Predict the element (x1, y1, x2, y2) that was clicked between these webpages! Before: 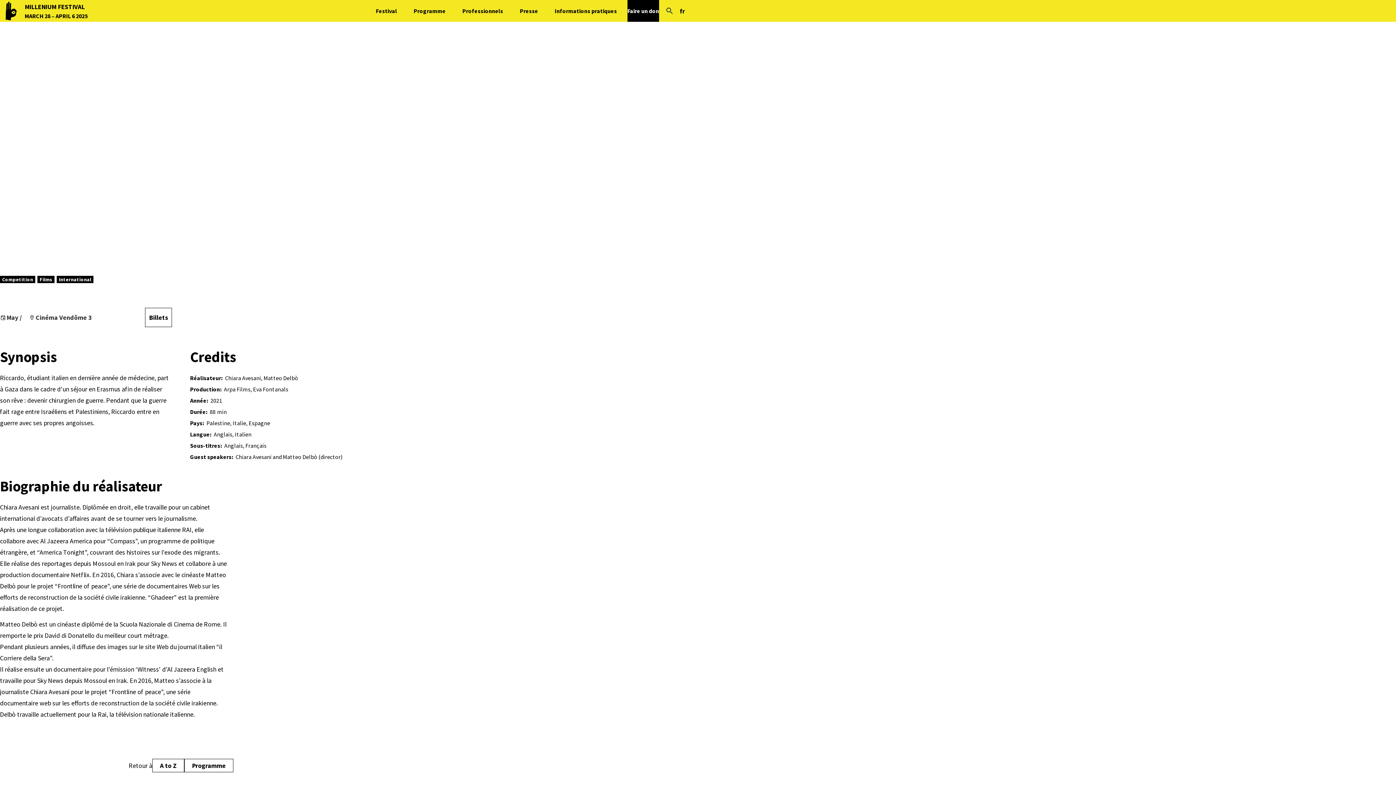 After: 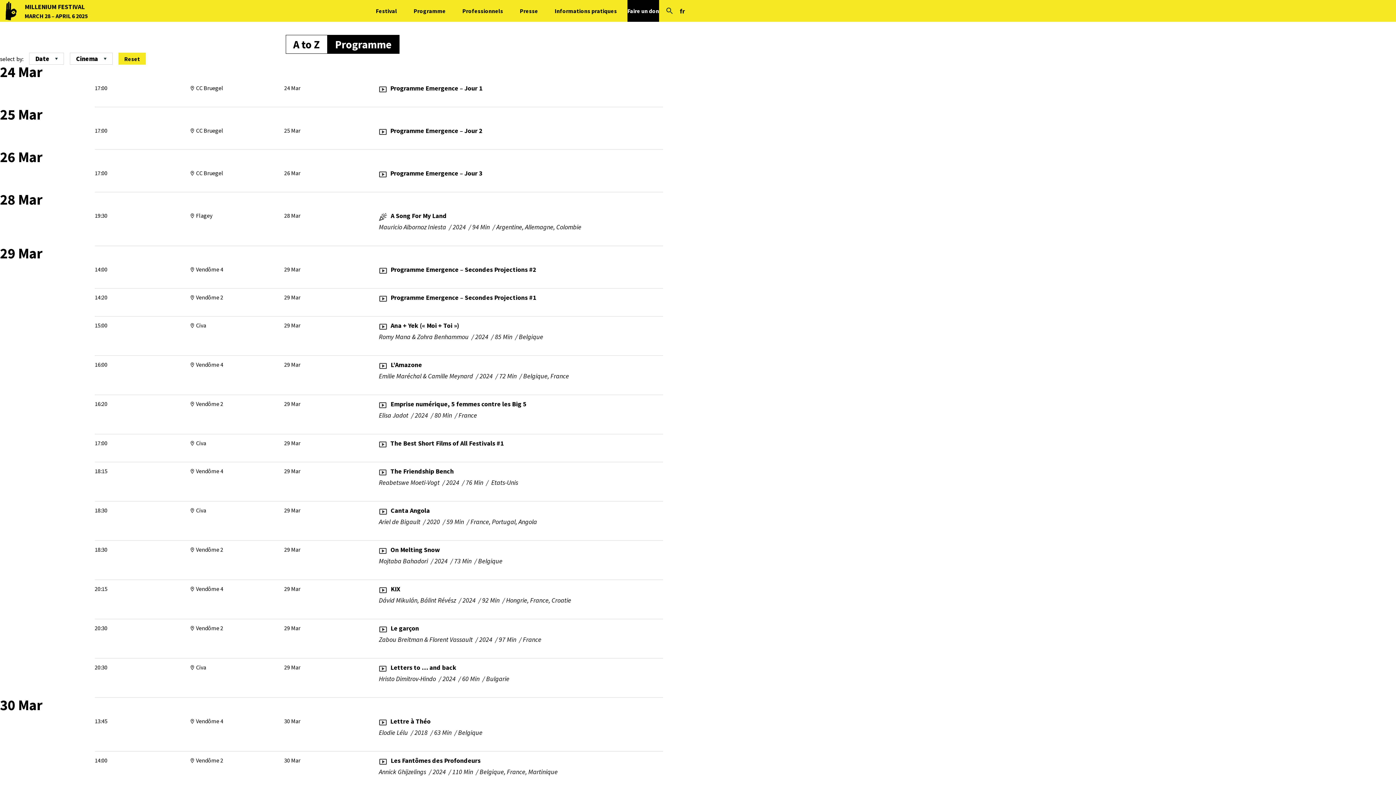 Action: bbox: (184, 759, 233, 772) label: Programme